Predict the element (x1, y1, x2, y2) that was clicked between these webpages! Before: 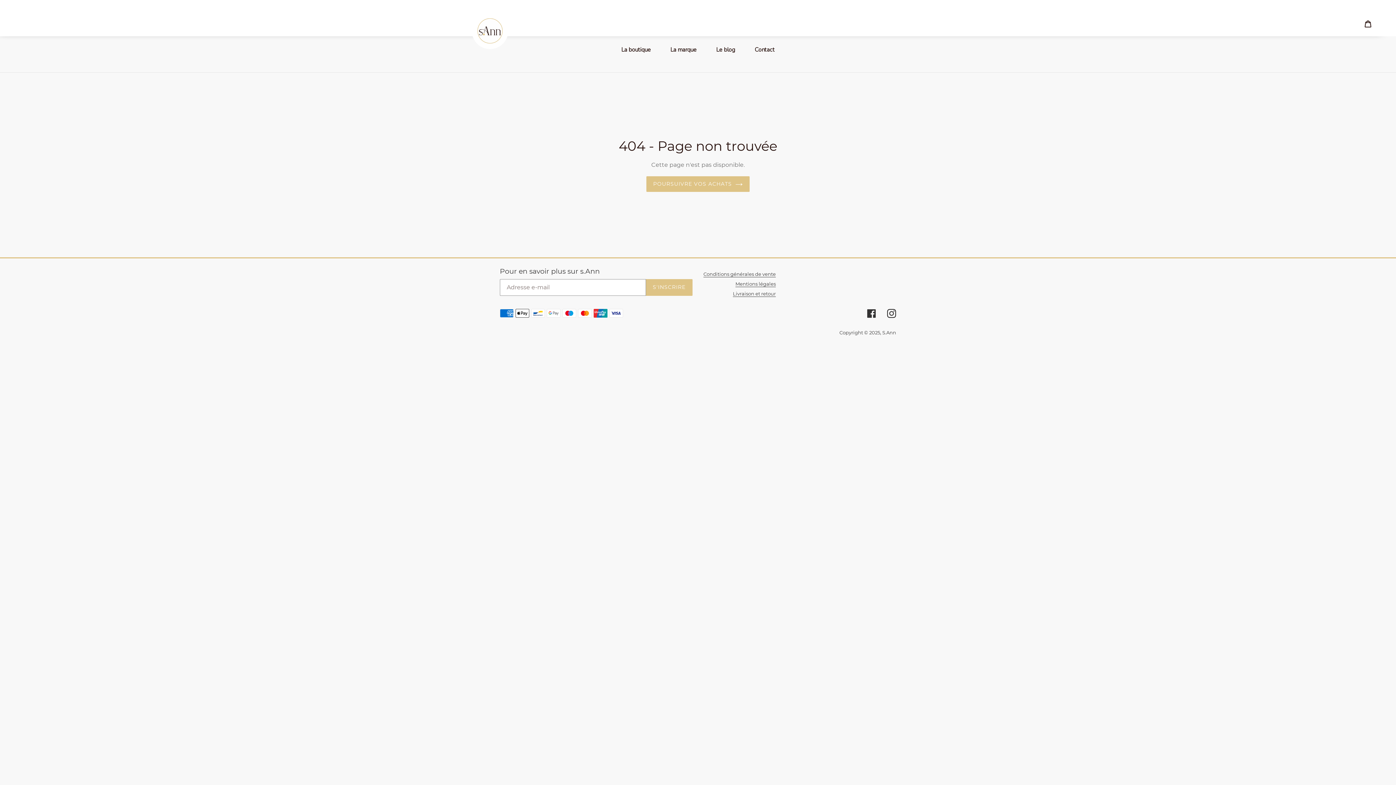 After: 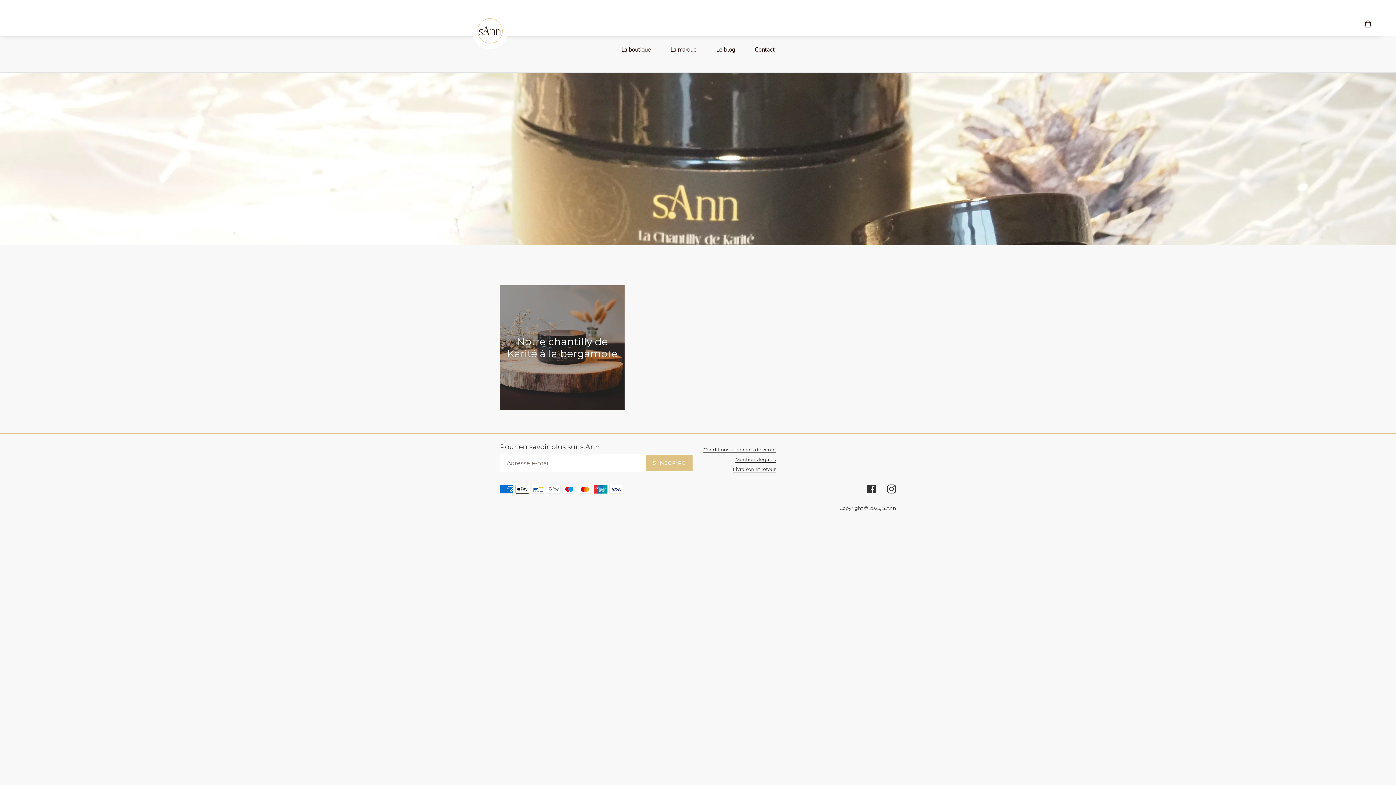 Action: bbox: (646, 176, 749, 191) label: POURSUIVRE VOS ACHATS